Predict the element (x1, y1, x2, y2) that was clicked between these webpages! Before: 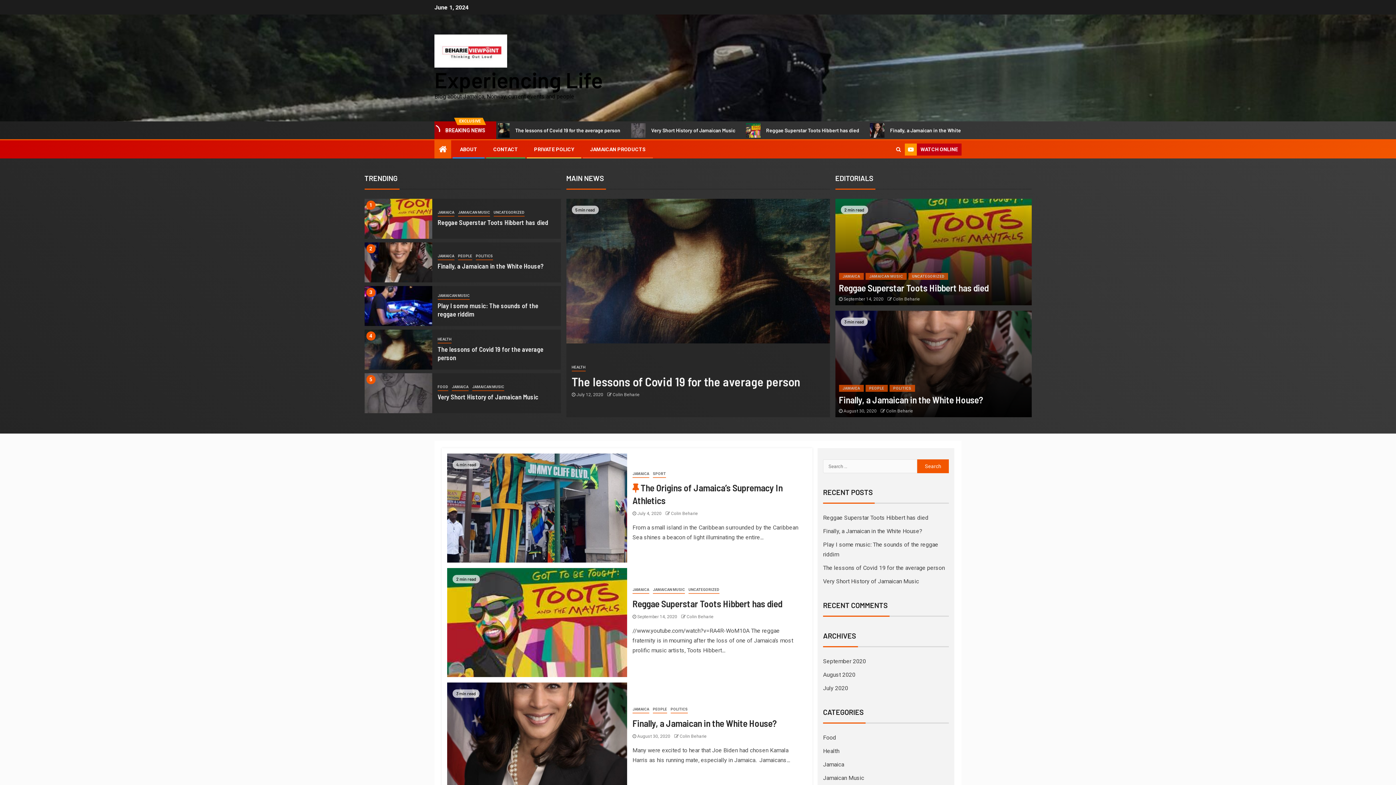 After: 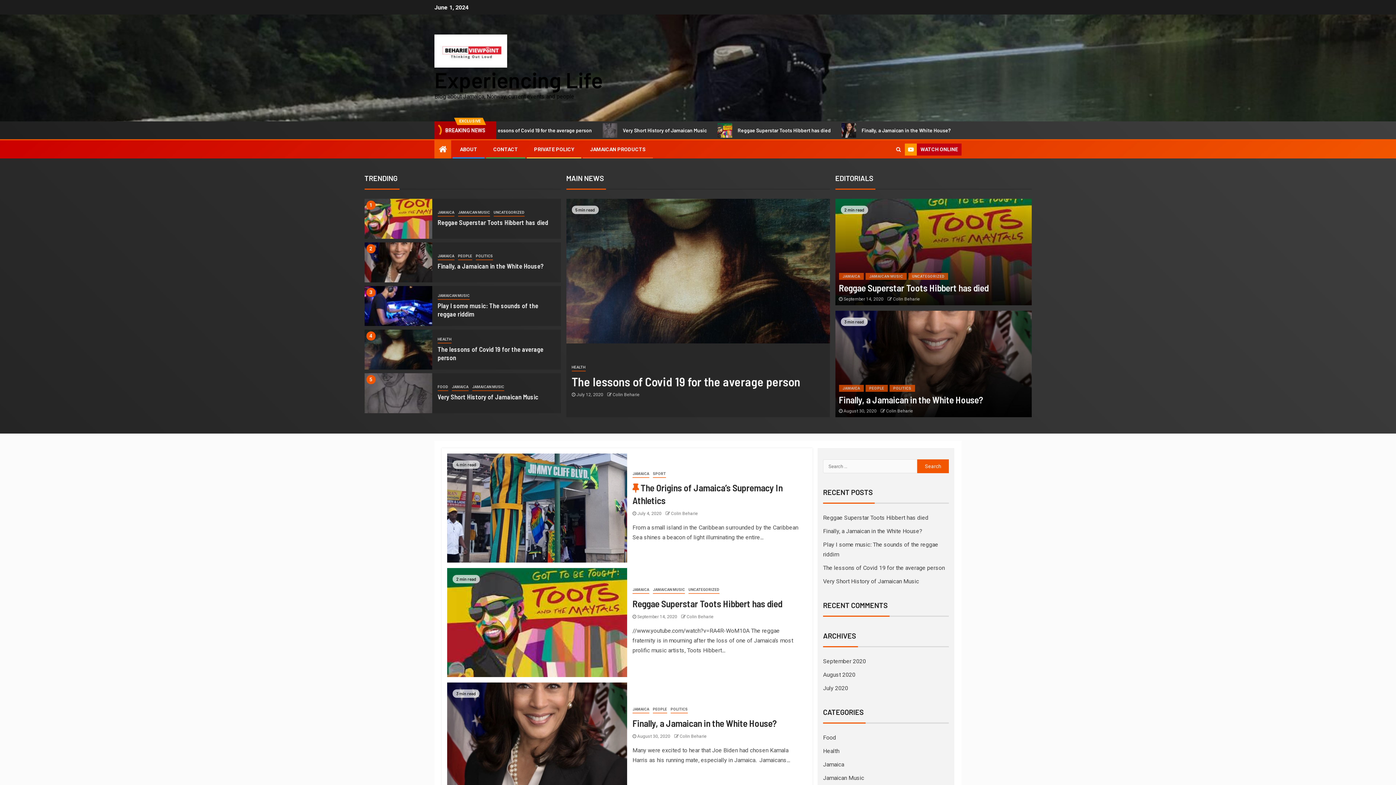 Action: label: PEOPLE bbox: (653, 706, 667, 713)